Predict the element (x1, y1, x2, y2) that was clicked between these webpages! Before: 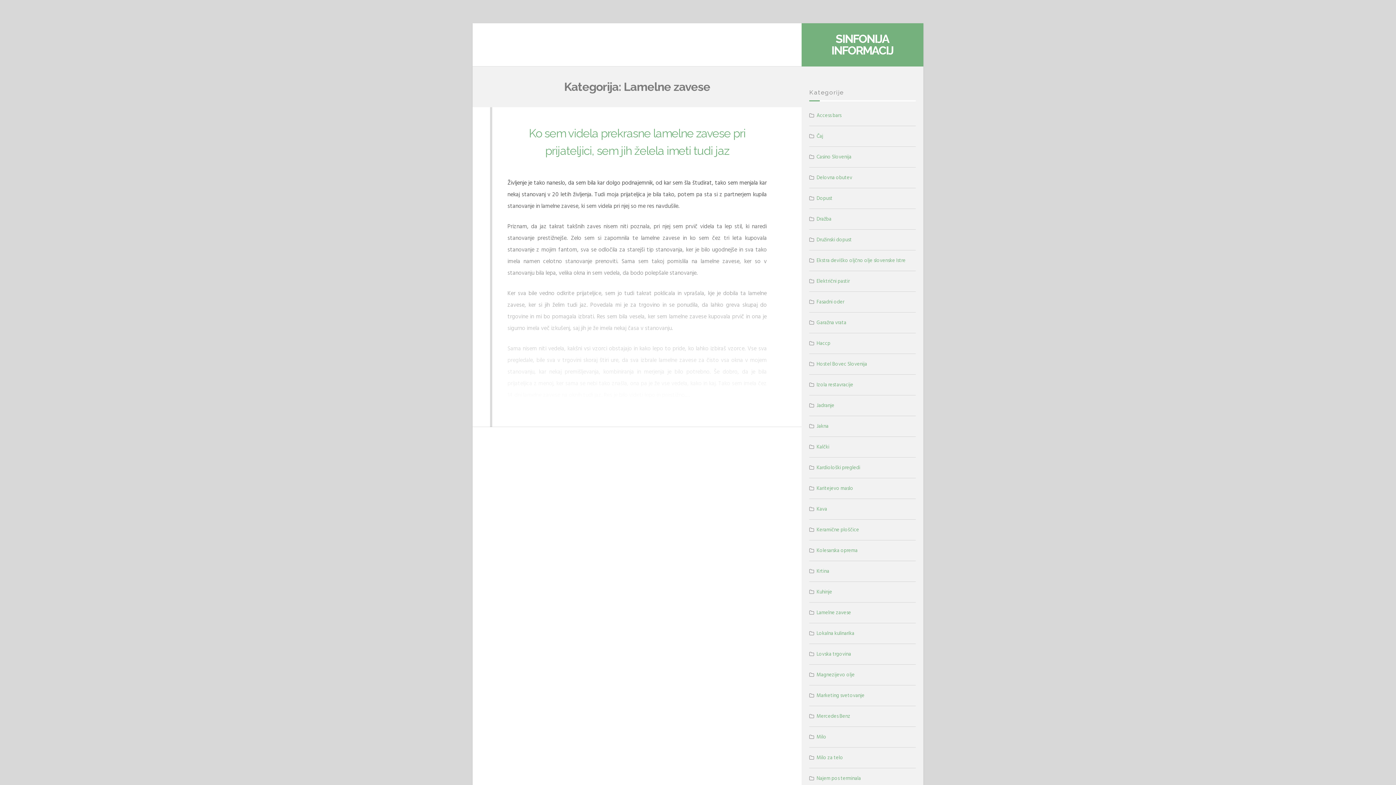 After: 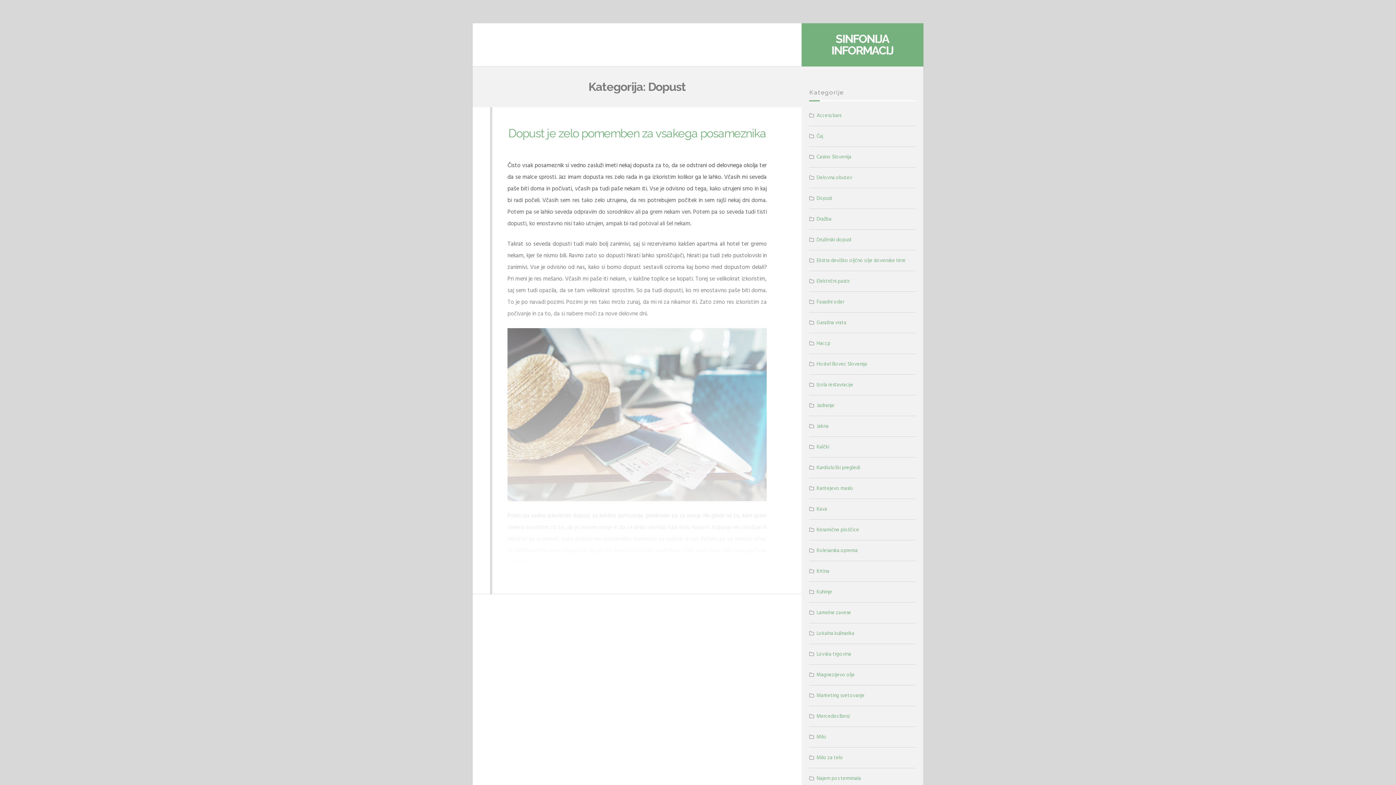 Action: bbox: (816, 193, 832, 203) label: Dopust